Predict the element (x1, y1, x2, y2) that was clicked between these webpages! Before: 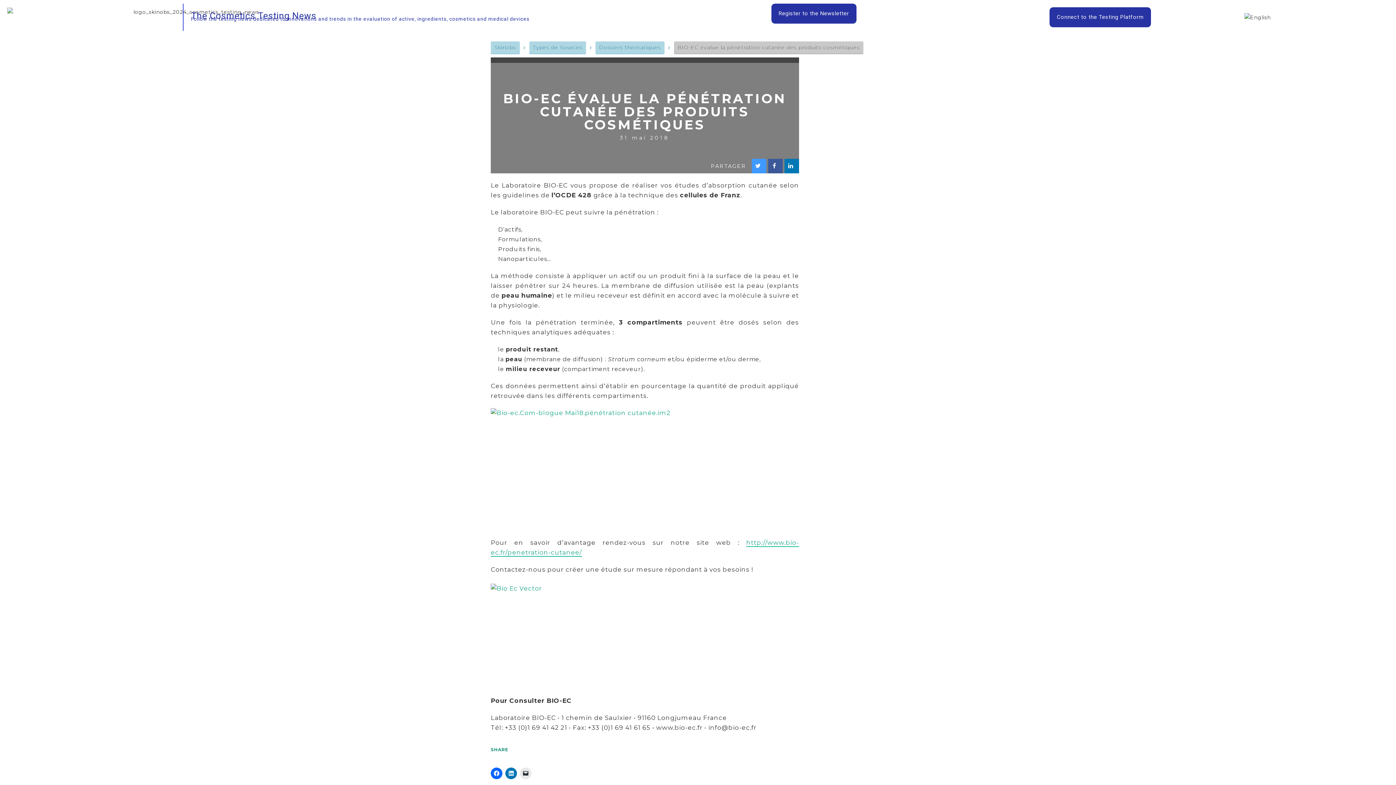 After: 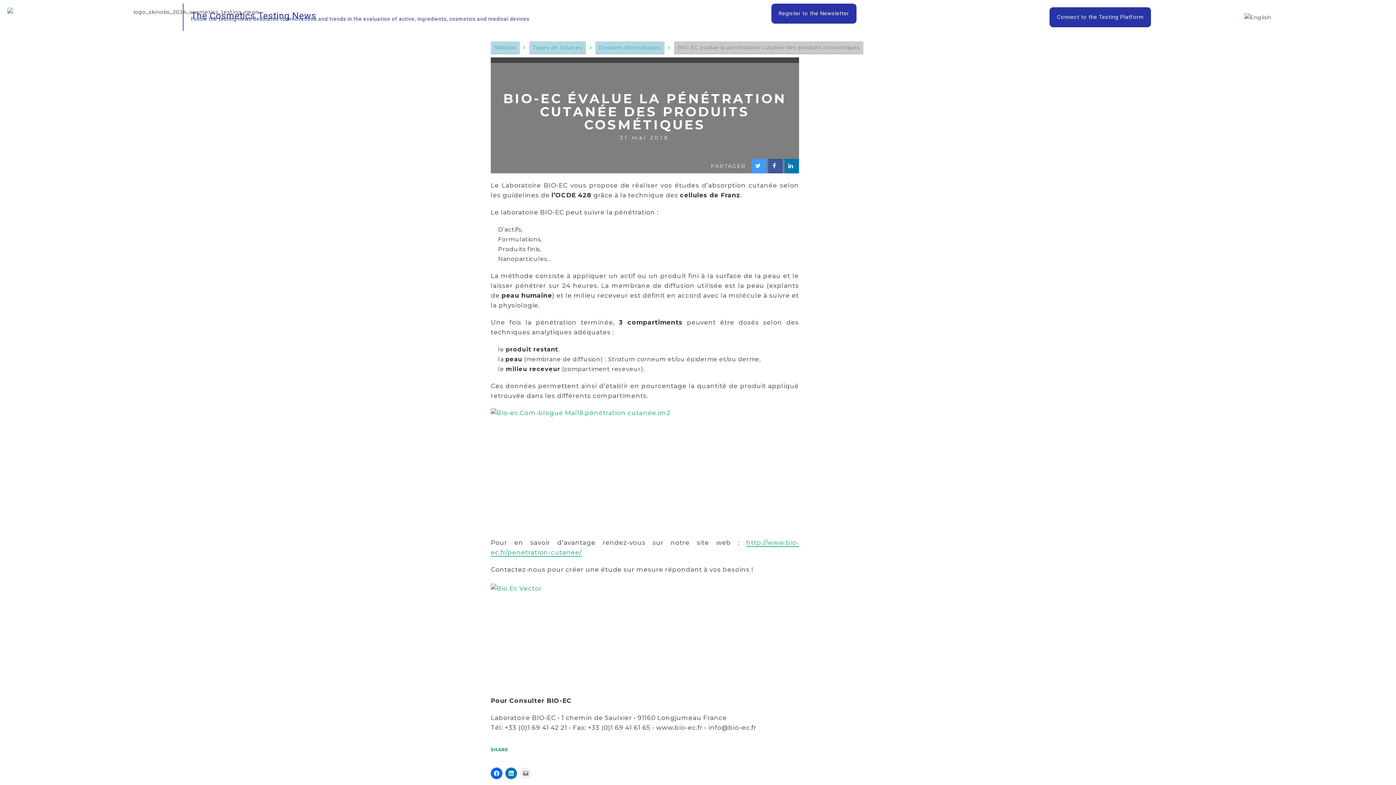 Action: bbox: (520, 768, 531, 779) label: Cliquer pour envoyer un lien par e-mail à un ami(ouvre dans une nouvelle fenêtre)